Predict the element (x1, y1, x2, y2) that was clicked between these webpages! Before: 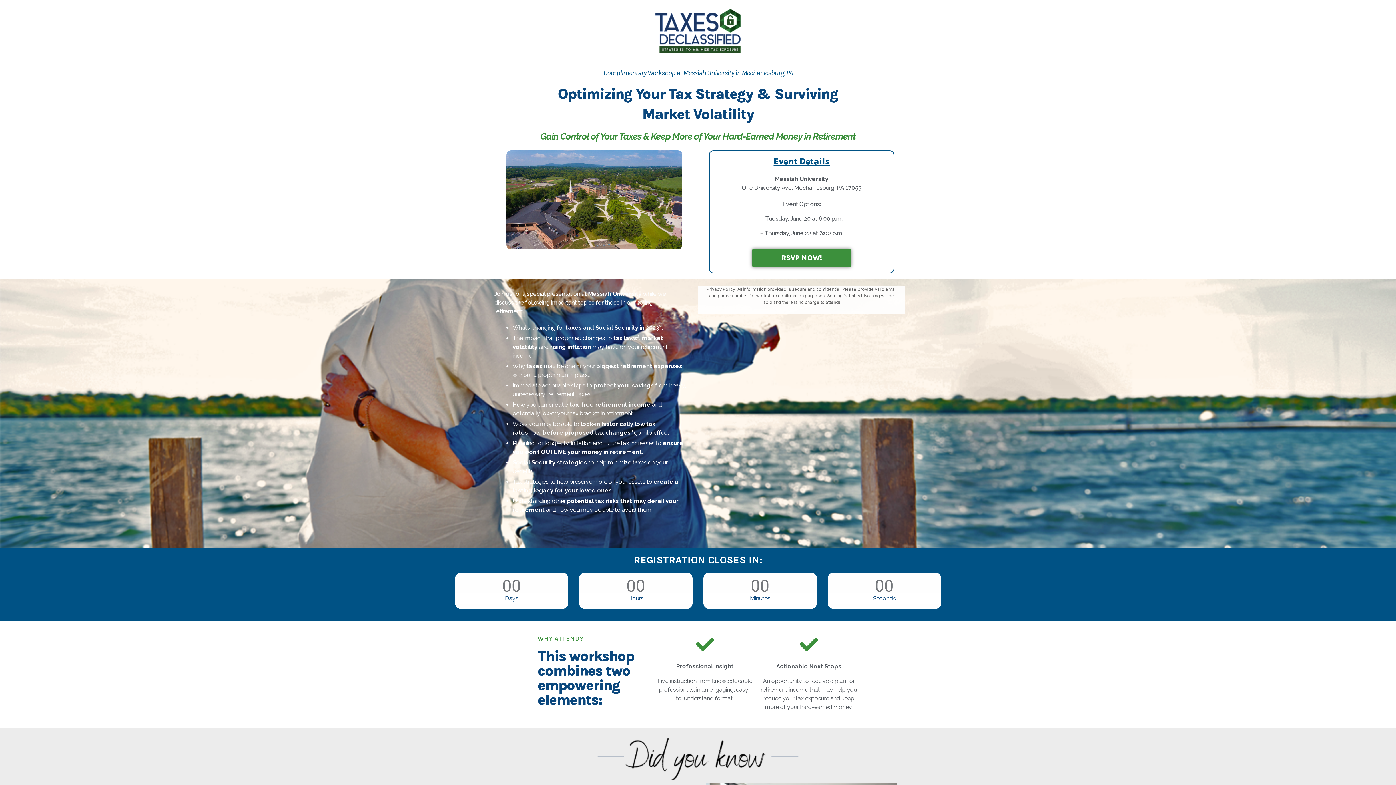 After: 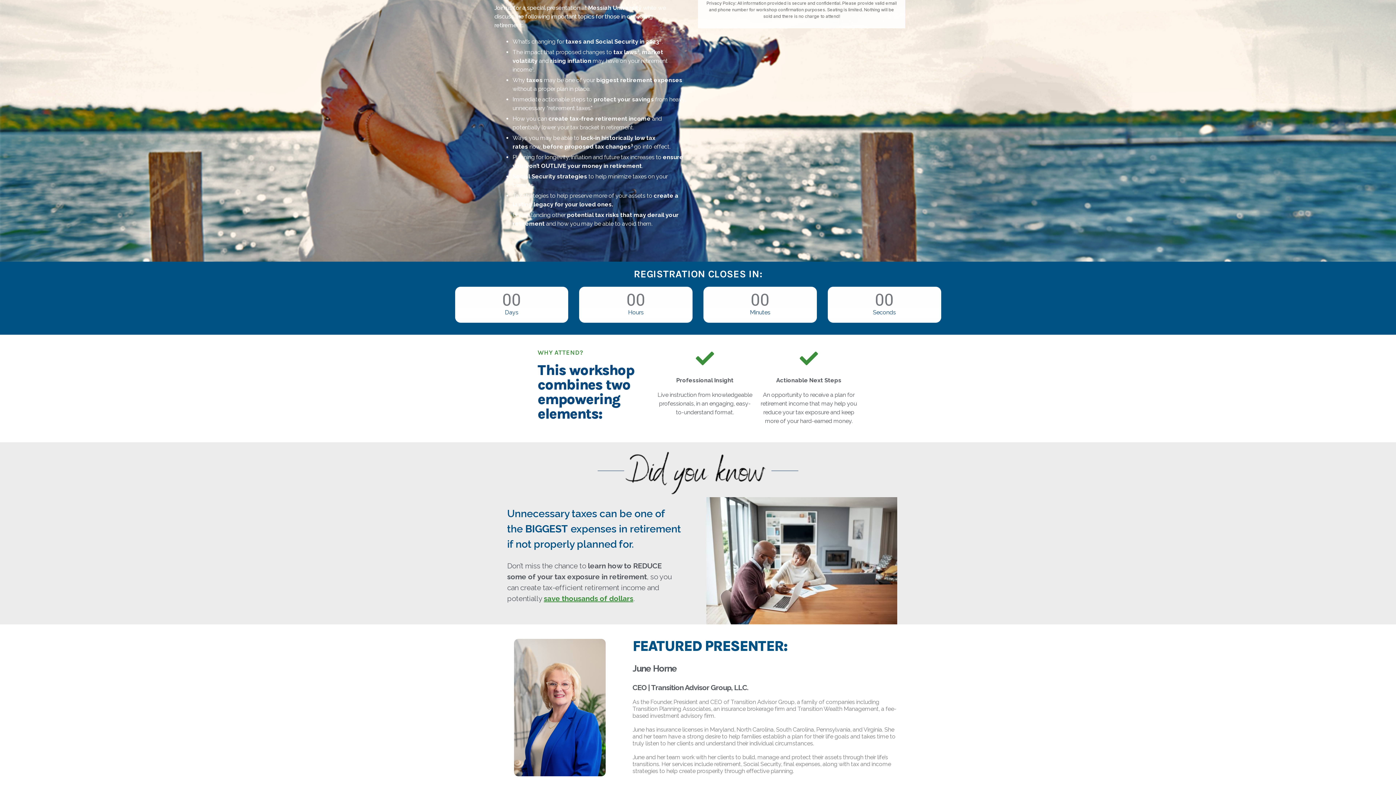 Action: bbox: (752, 249, 851, 267) label: RSVP NOW!